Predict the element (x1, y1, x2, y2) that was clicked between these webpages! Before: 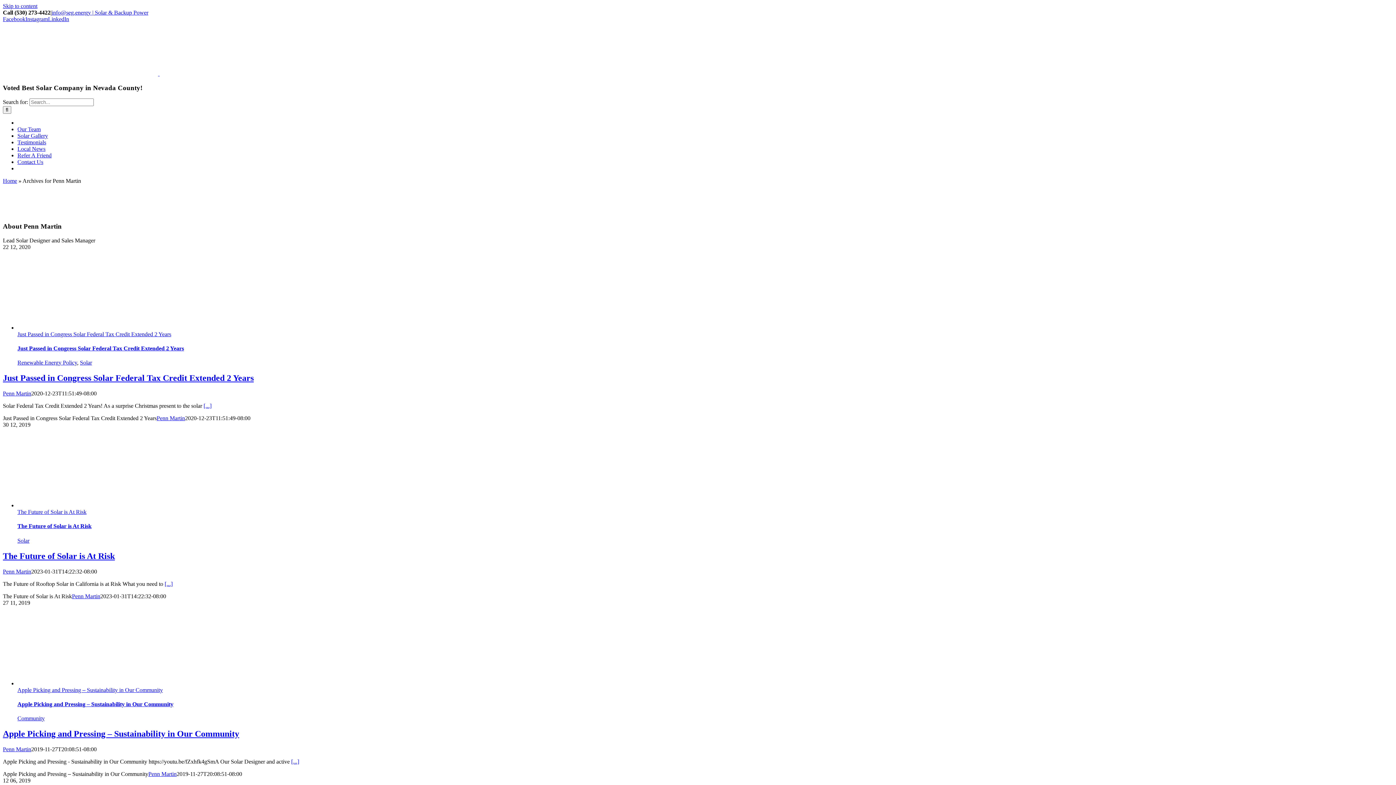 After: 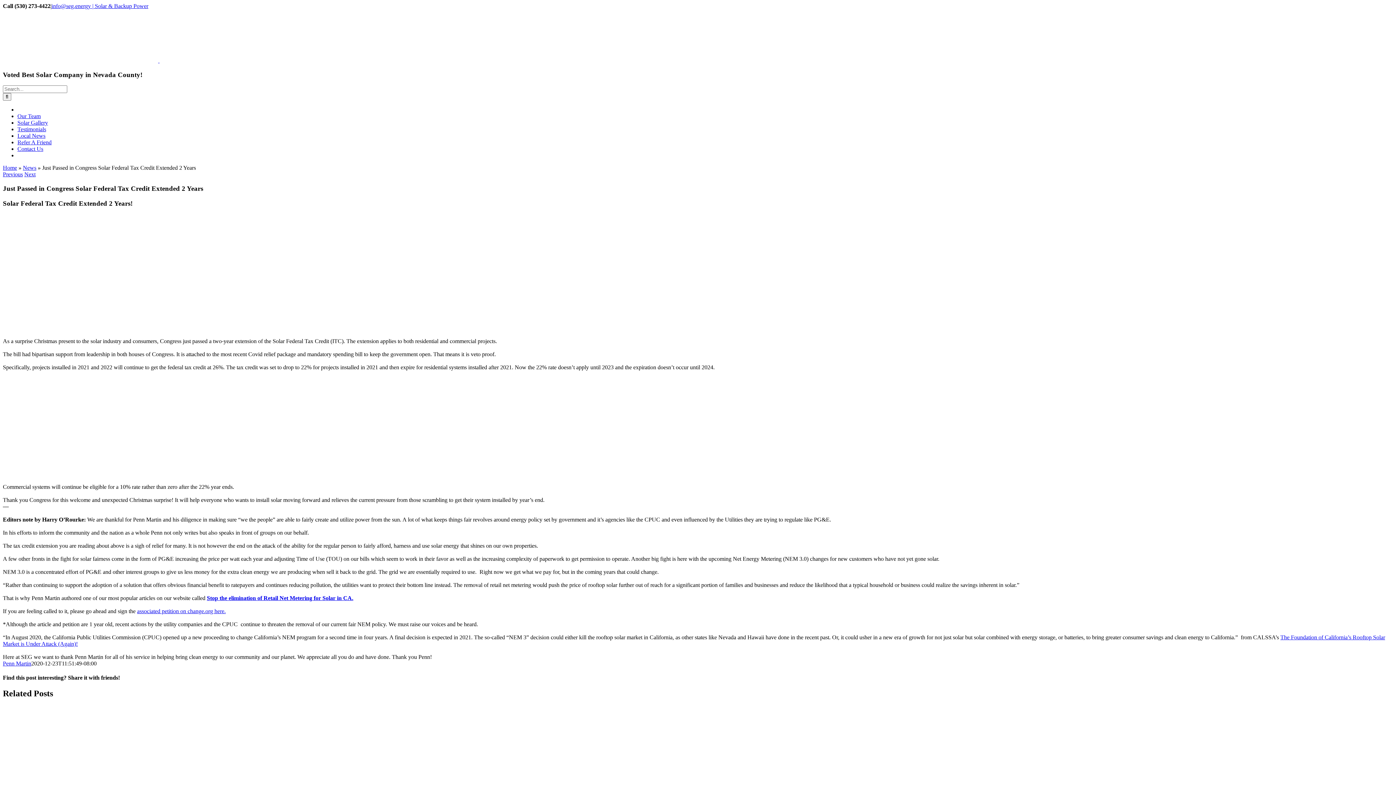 Action: label: Just Passed in Congress Solar Federal Tax Credit Extended 2 Years bbox: (17, 331, 171, 337)